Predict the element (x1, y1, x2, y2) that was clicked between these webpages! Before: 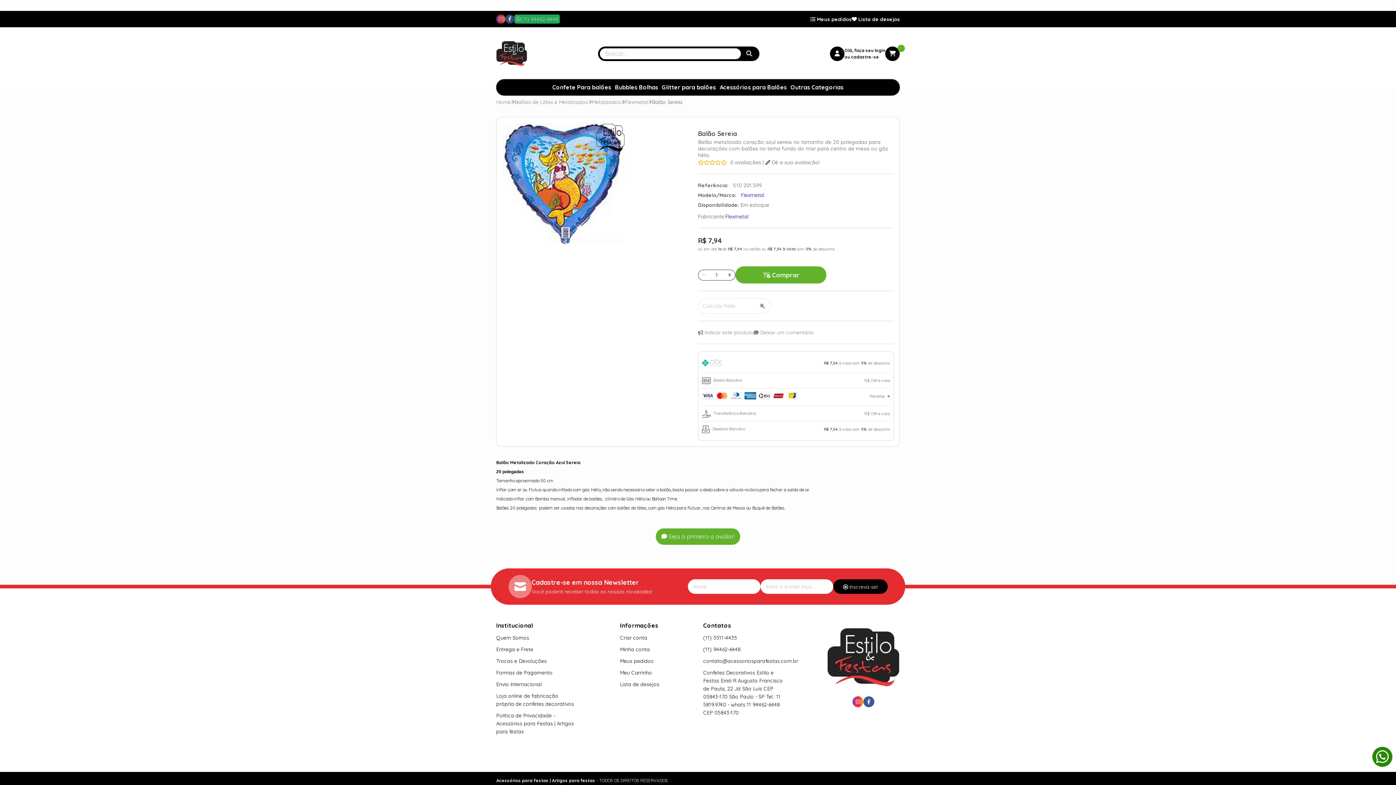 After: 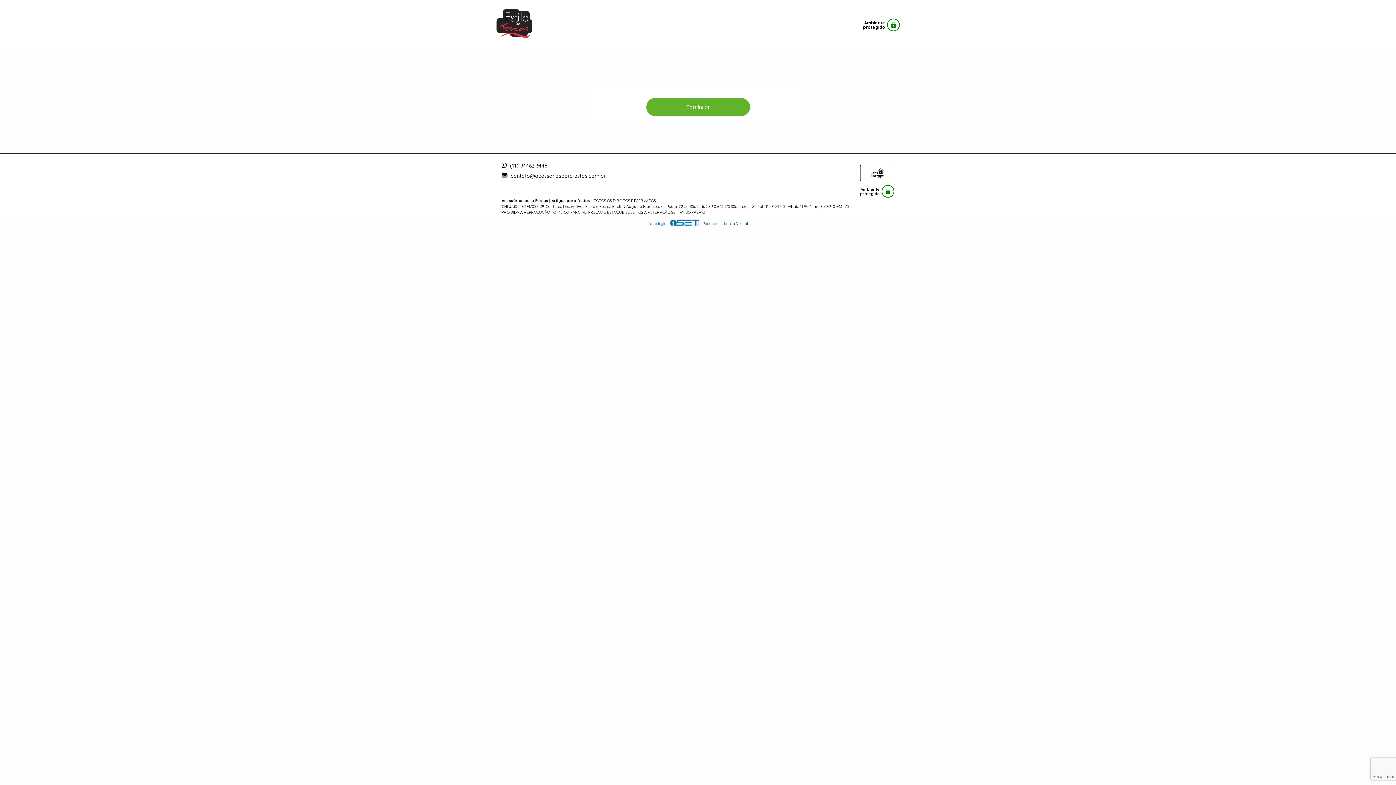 Action: bbox: (620, 646, 650, 653) label: Minha conta